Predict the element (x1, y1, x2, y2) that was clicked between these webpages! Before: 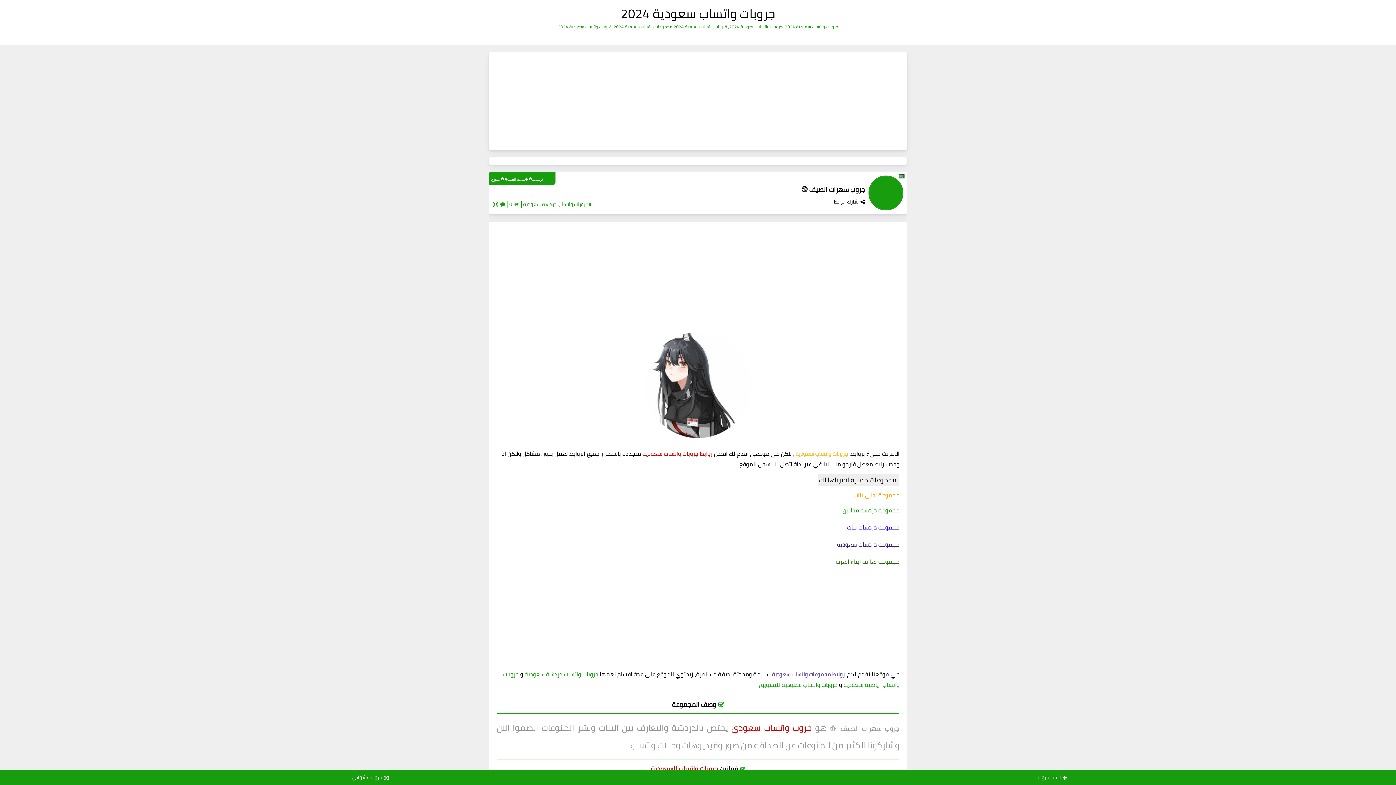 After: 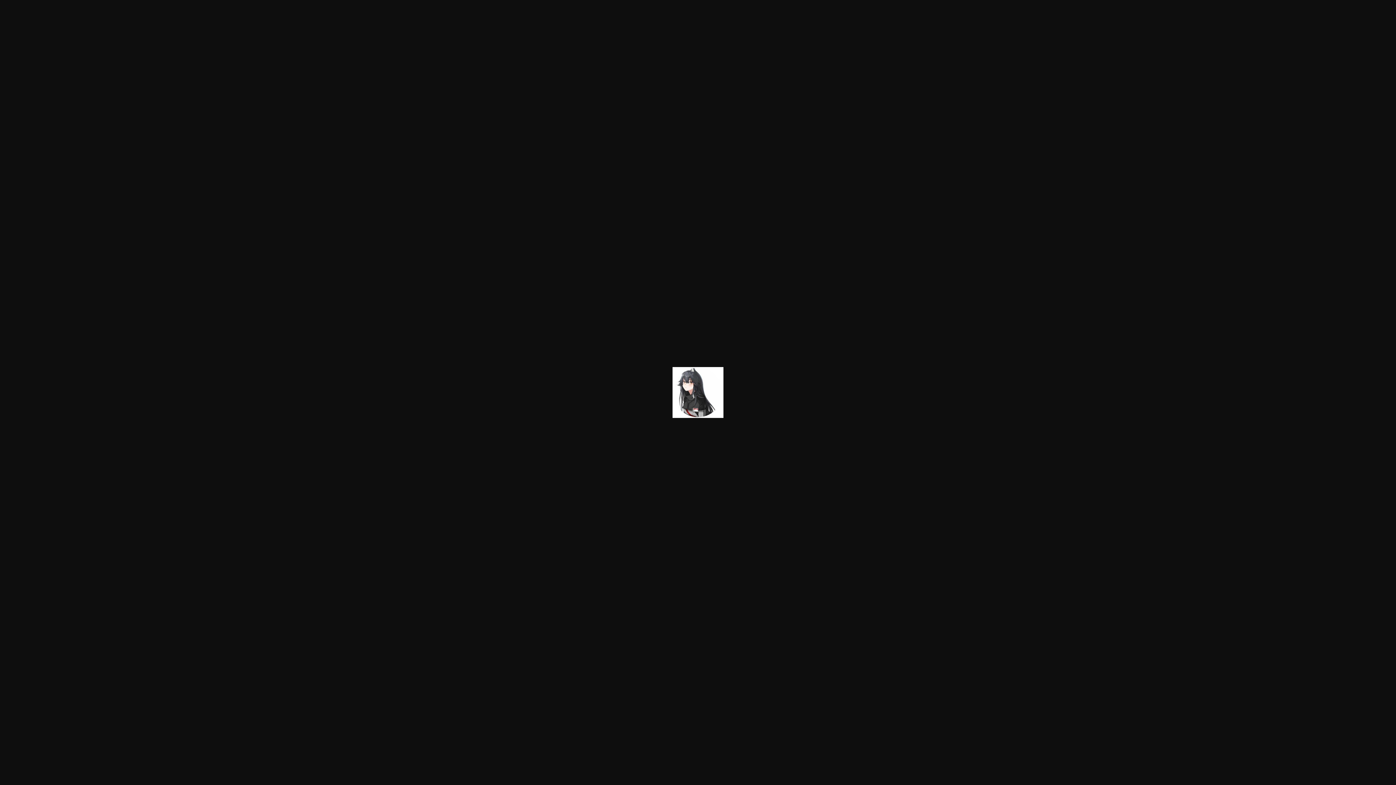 Action: bbox: (501, 330, 894, 443)